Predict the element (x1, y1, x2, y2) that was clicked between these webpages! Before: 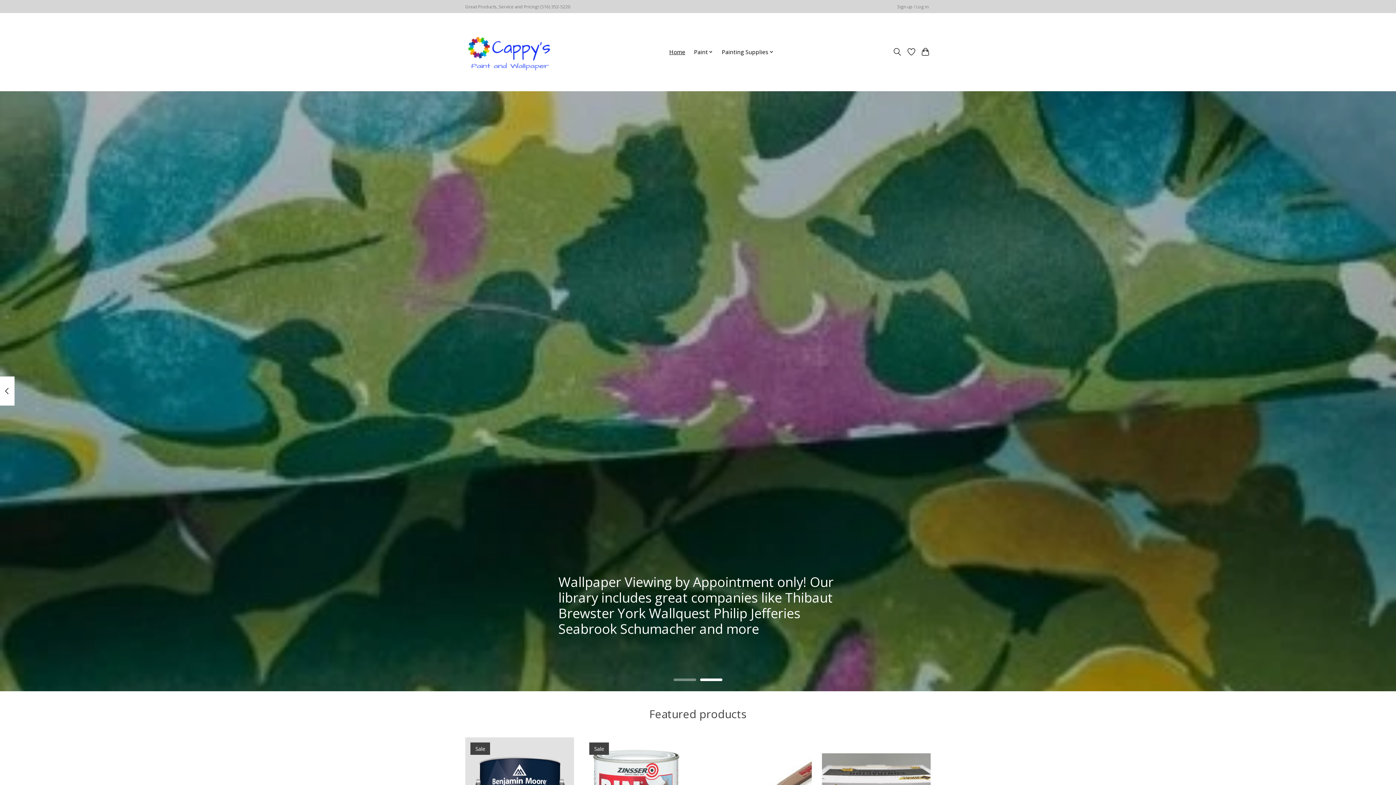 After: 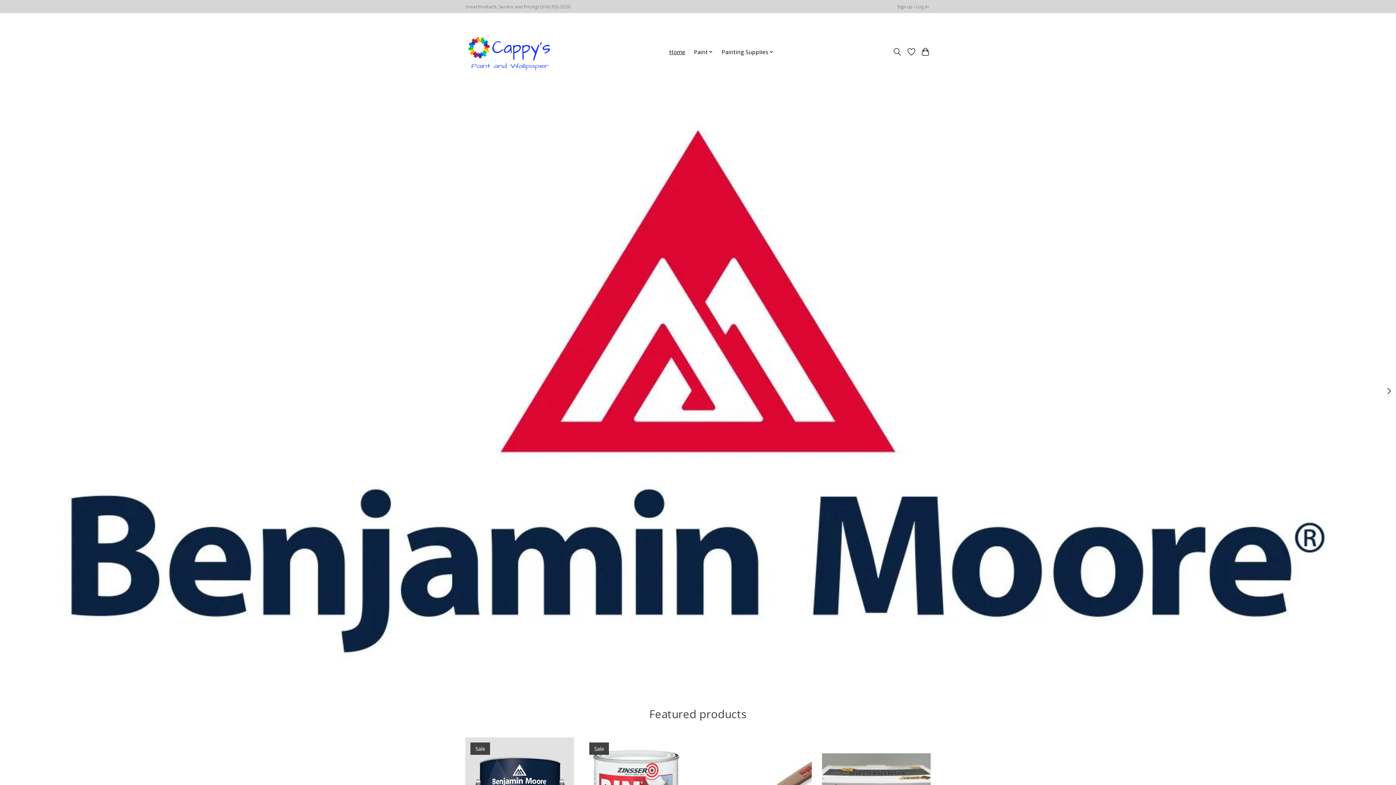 Action: bbox: (673, 678, 696, 681)